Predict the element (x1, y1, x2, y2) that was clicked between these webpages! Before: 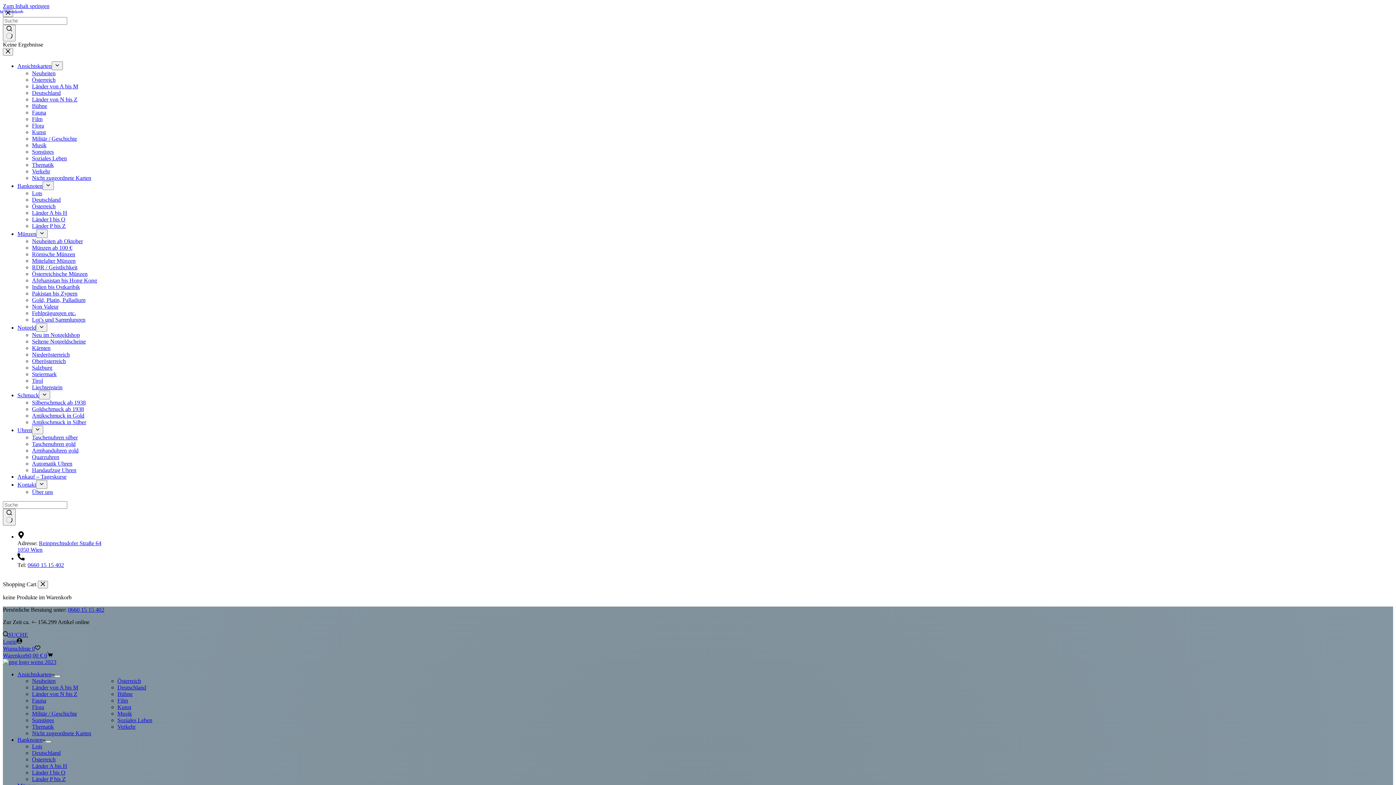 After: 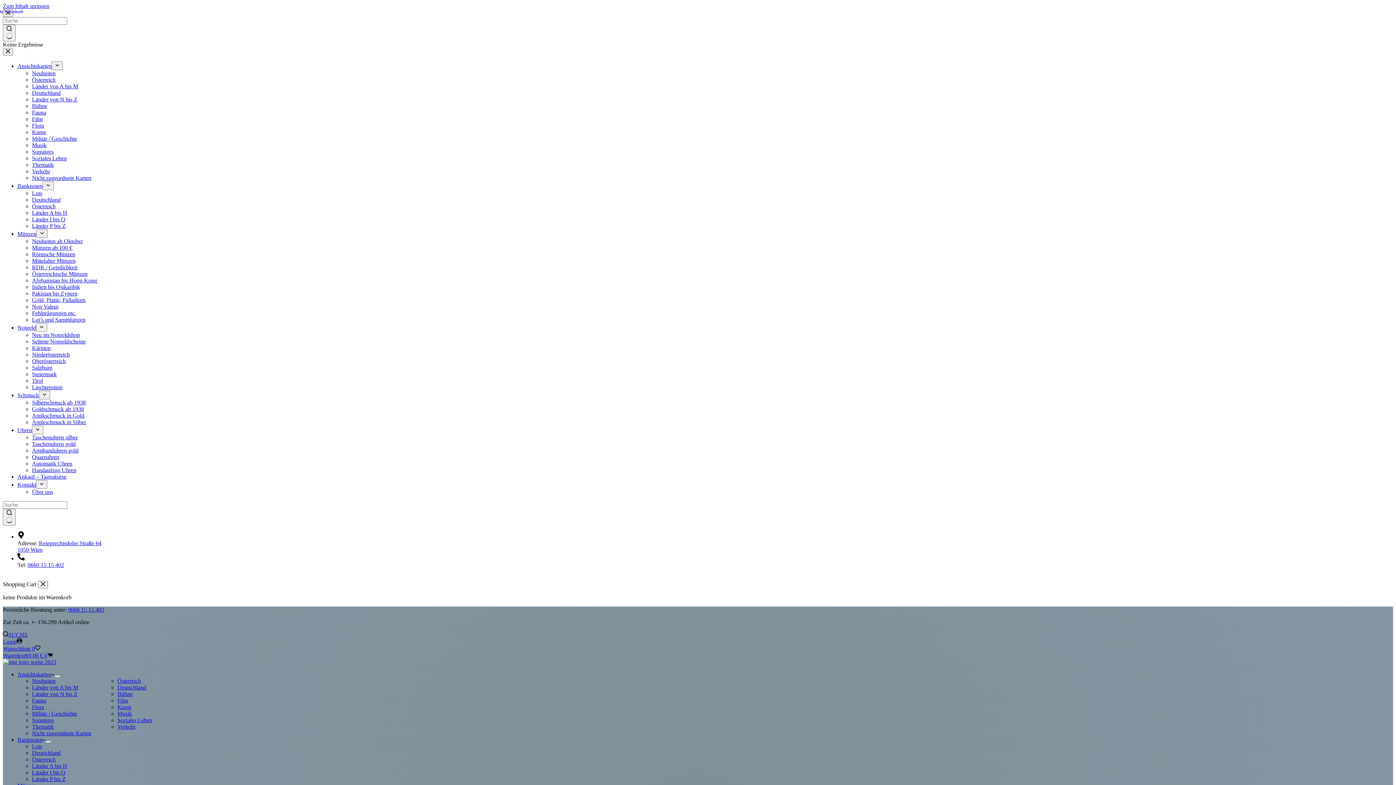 Action: label: 0660 15 15 402

 bbox: (27, 562, 64, 568)